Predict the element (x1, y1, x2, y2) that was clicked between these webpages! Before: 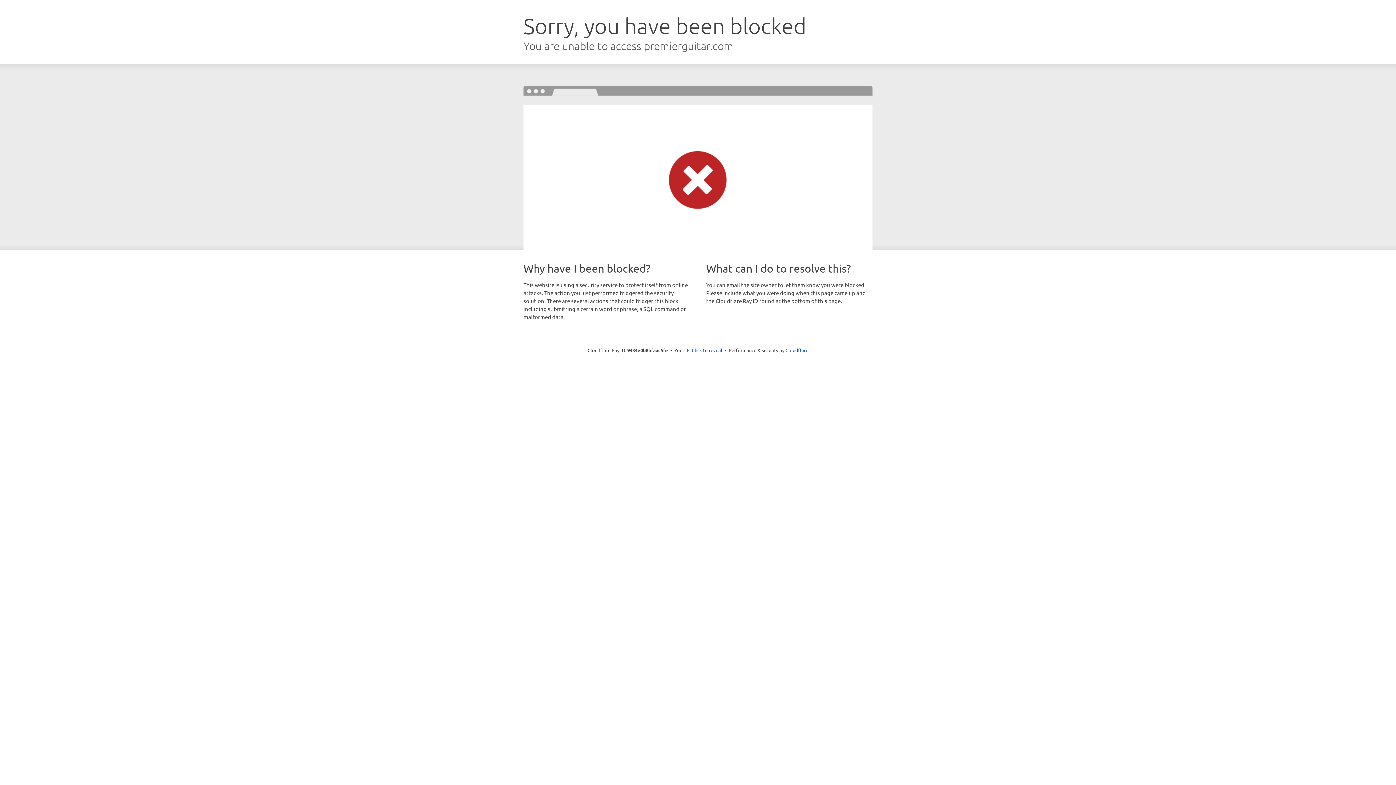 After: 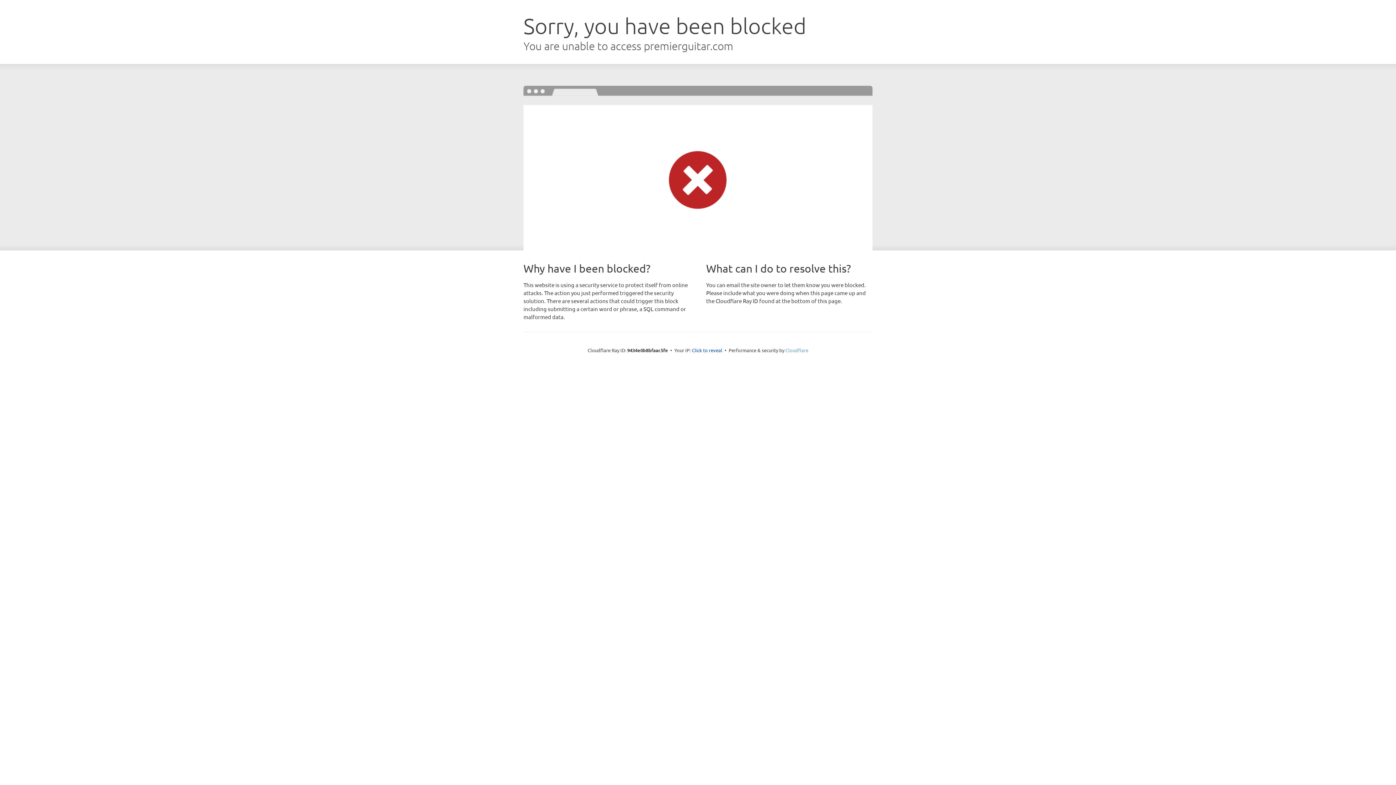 Action: bbox: (785, 347, 808, 353) label: Cloudflare